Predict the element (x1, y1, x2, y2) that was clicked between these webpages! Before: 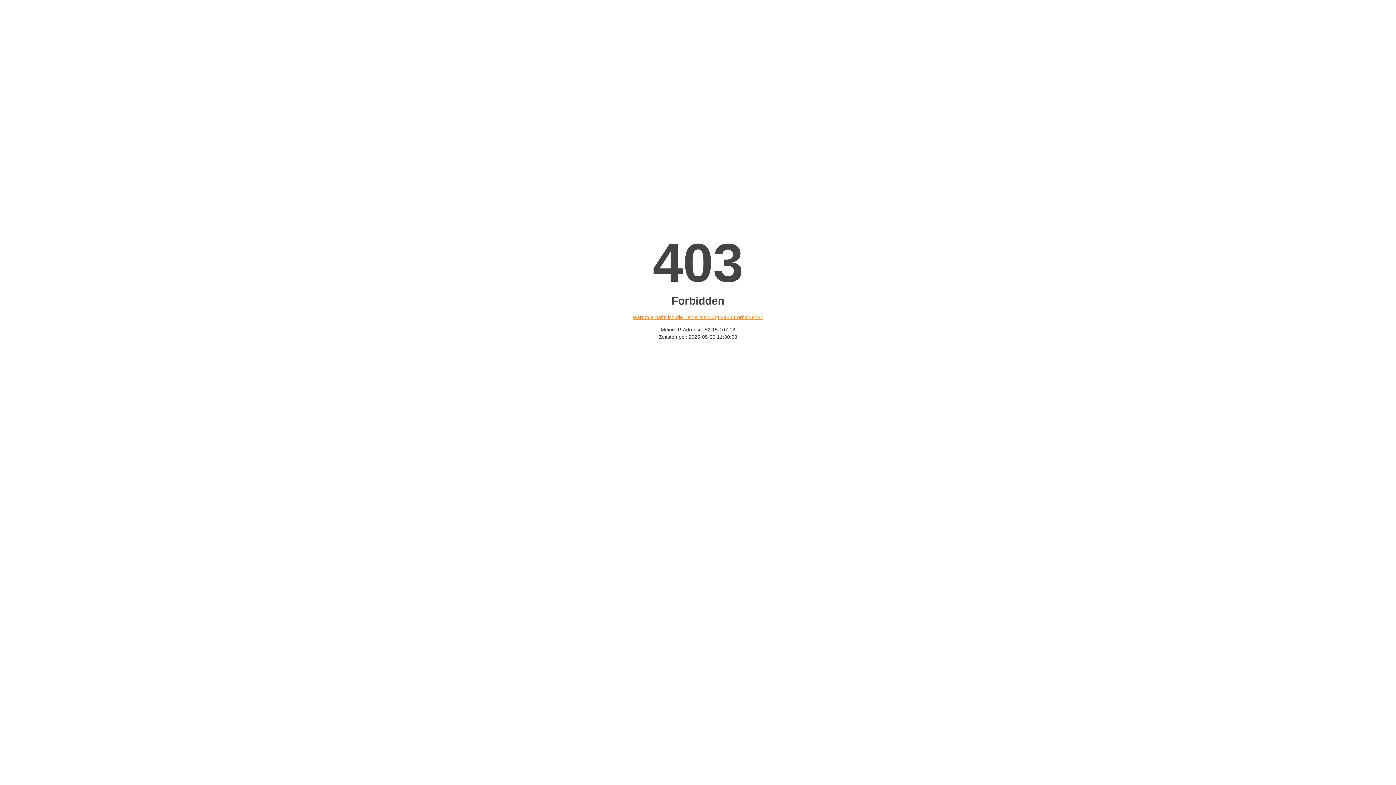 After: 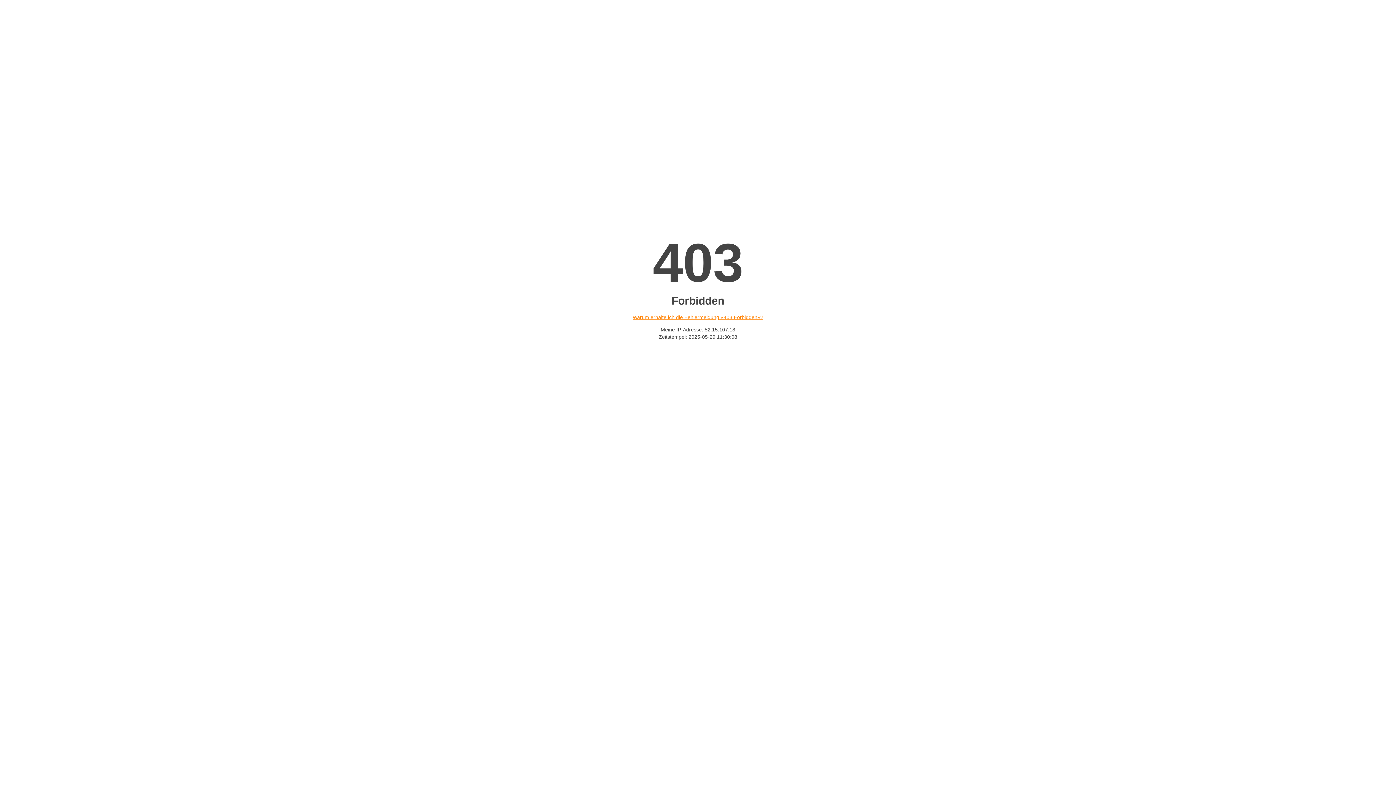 Action: bbox: (632, 314, 763, 320) label: Warum erhalte ich die Fehlermeldung «403 Forbidden»?